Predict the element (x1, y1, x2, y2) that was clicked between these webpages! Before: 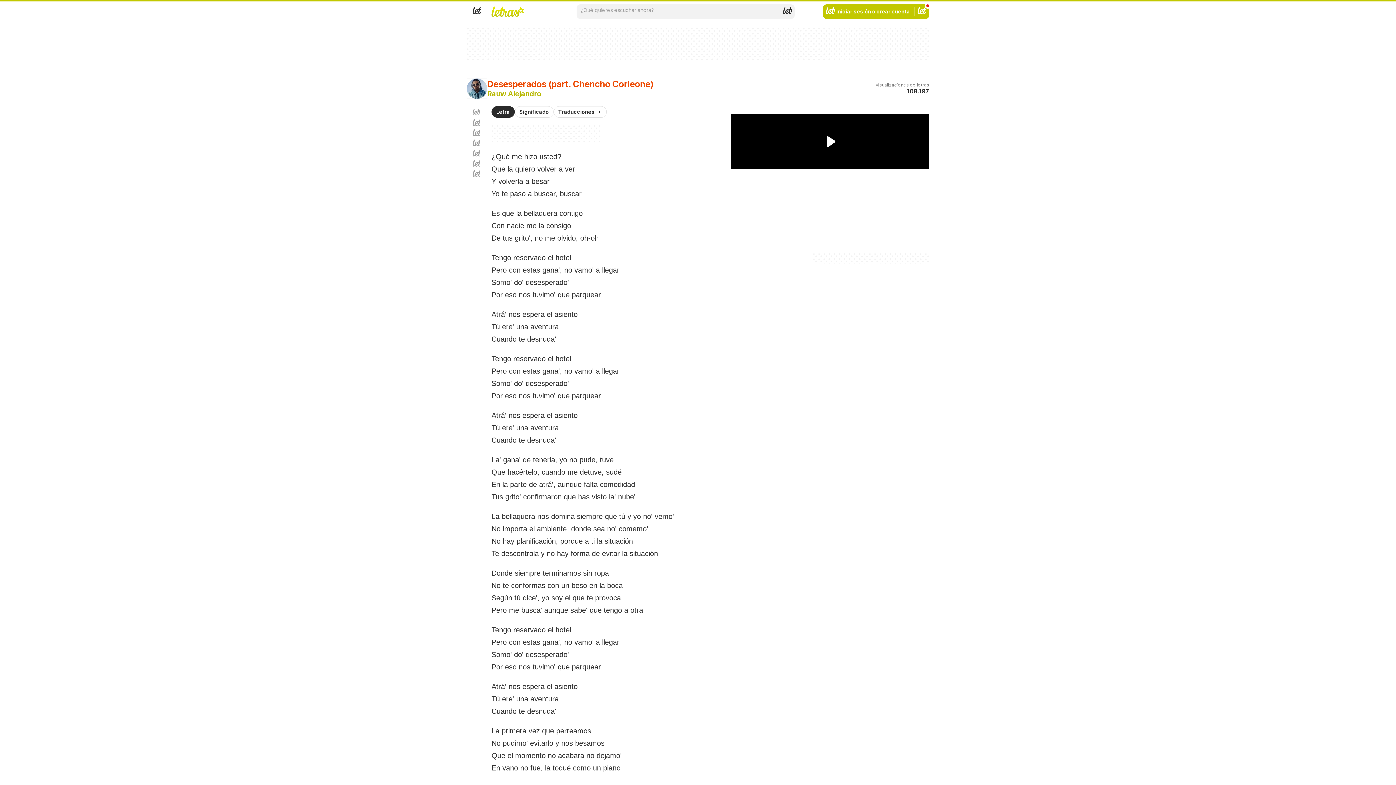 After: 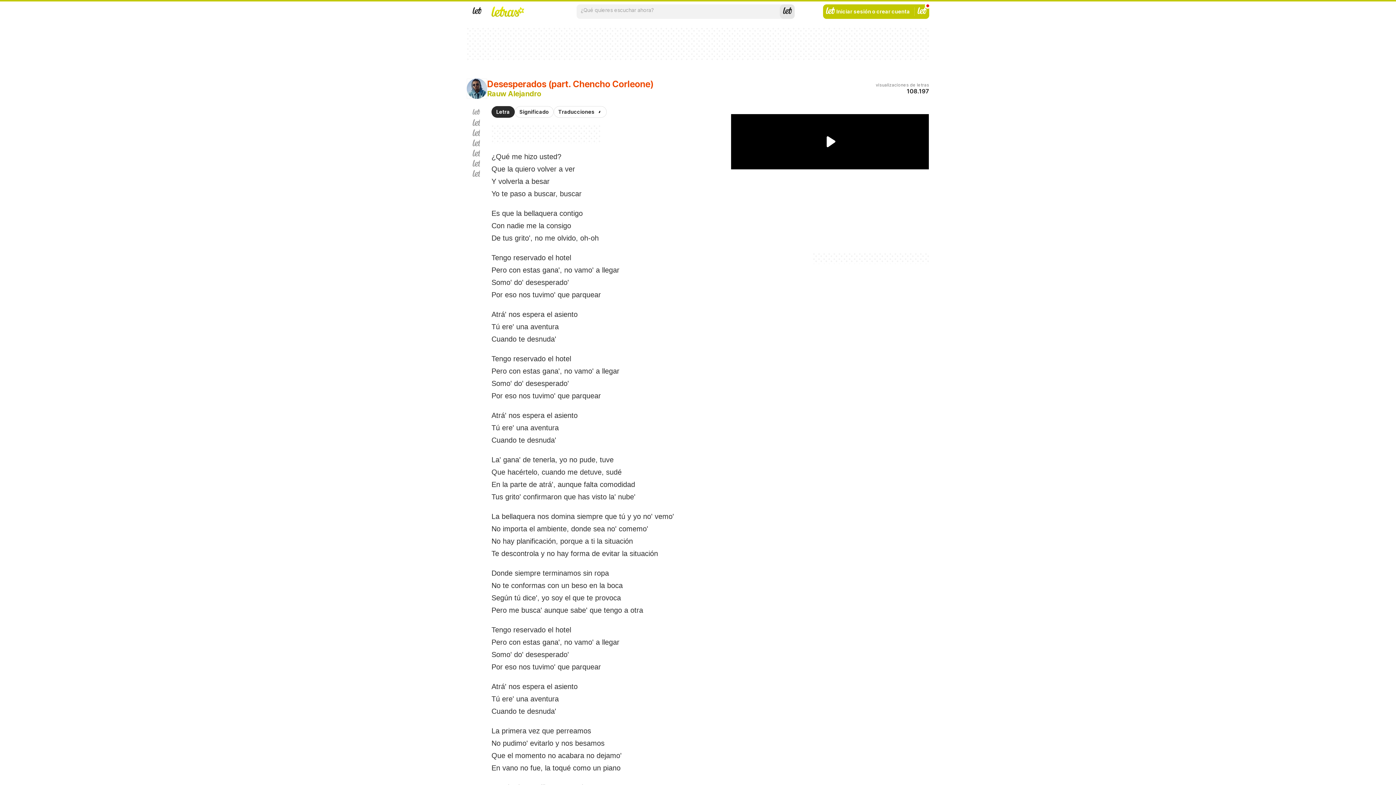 Action: bbox: (780, 4, 794, 18) label: Buscar